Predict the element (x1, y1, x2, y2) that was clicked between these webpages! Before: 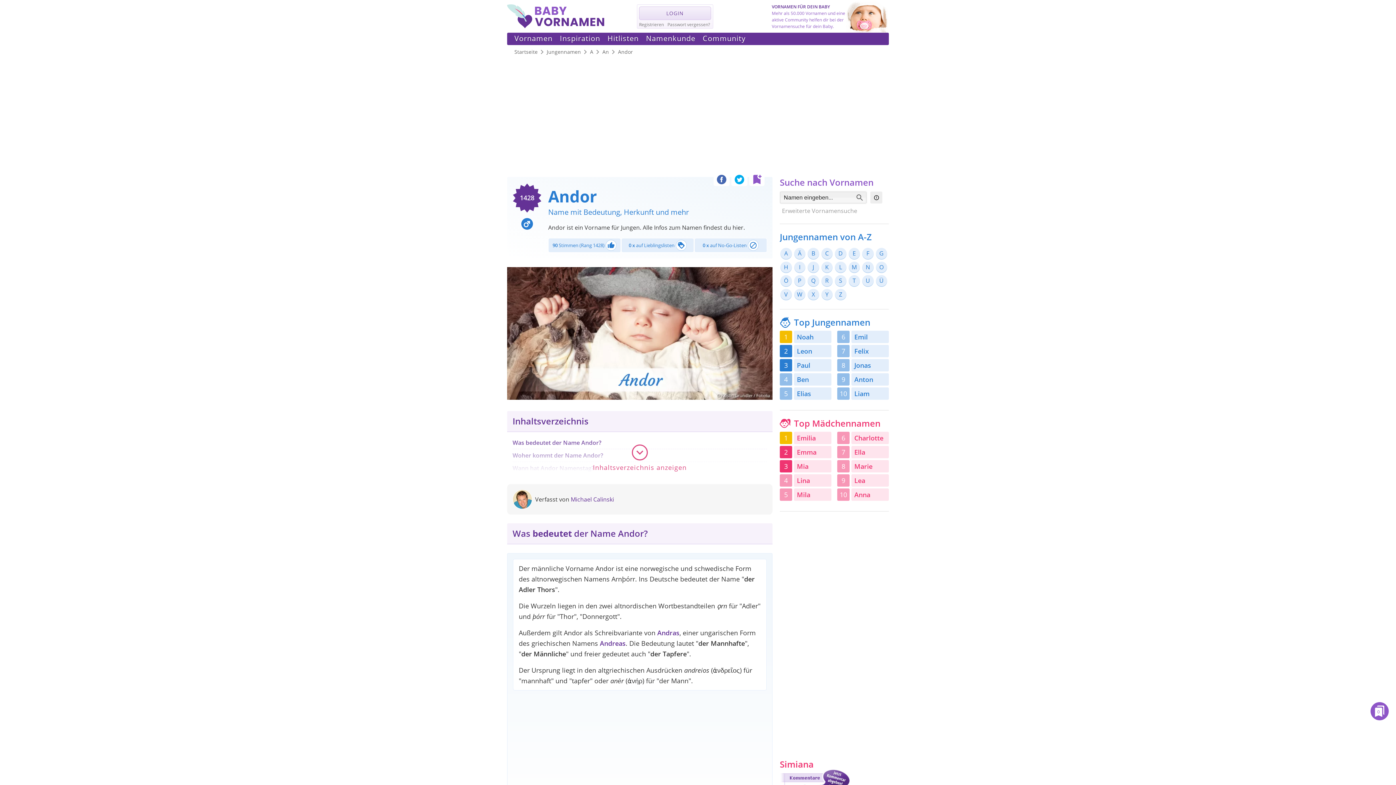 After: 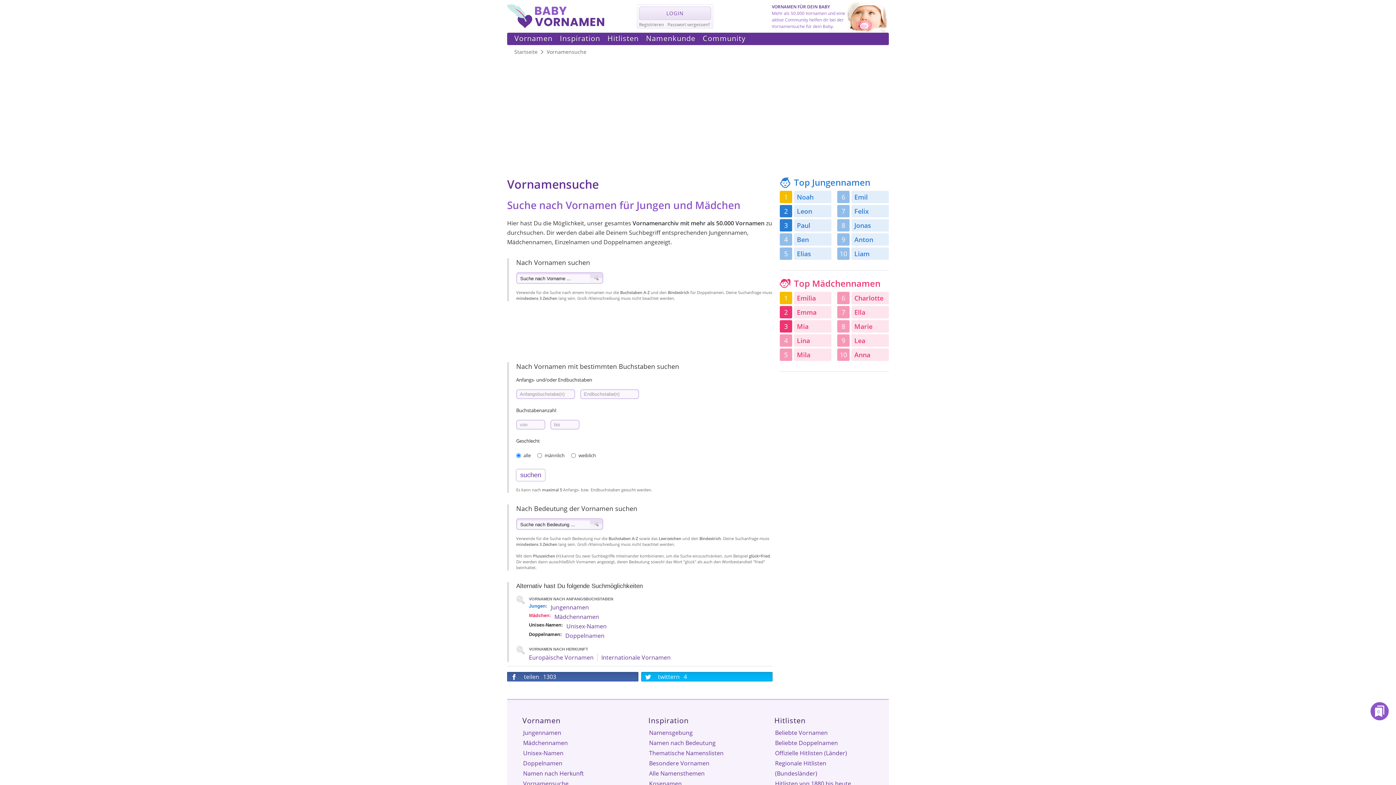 Action: bbox: (780, 206, 859, 215) label: Erweiterte Vornamensuche